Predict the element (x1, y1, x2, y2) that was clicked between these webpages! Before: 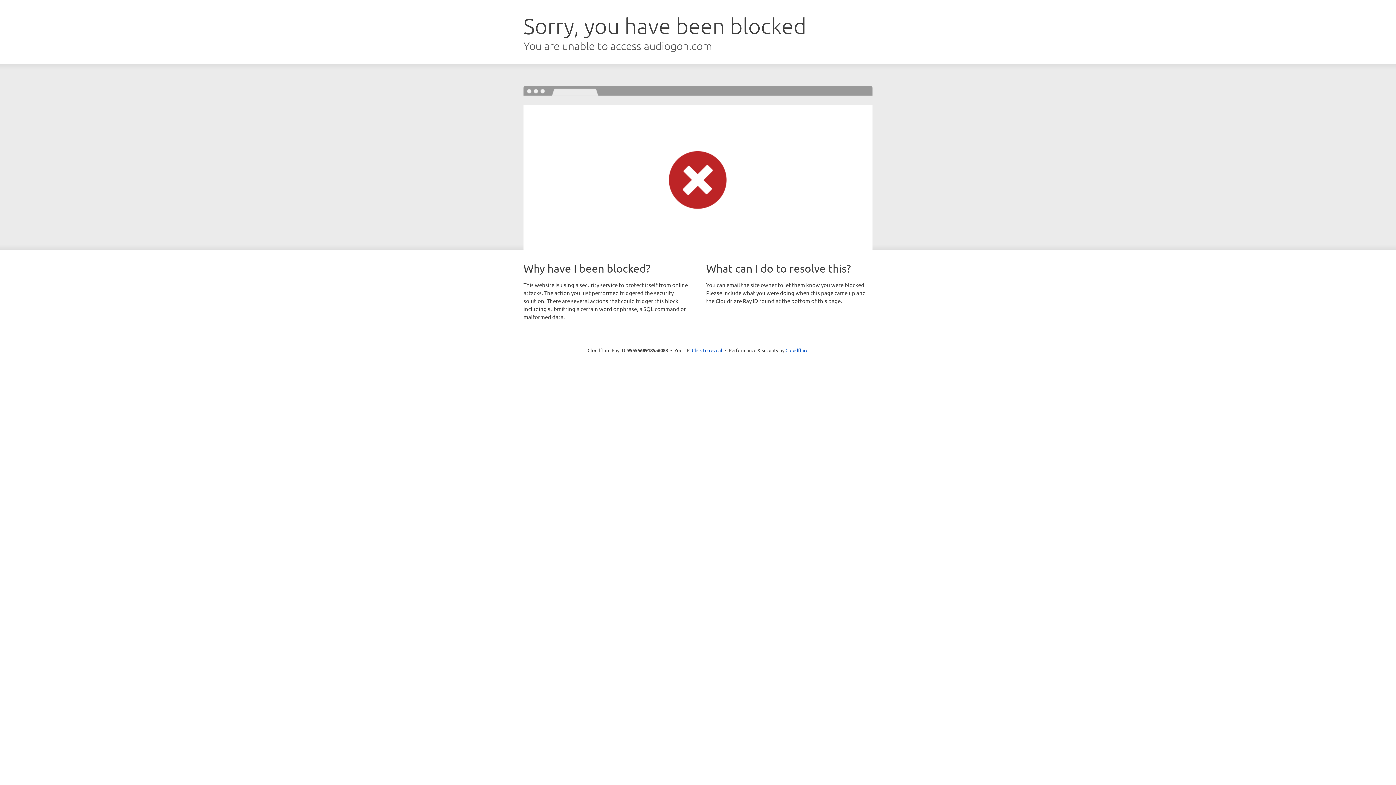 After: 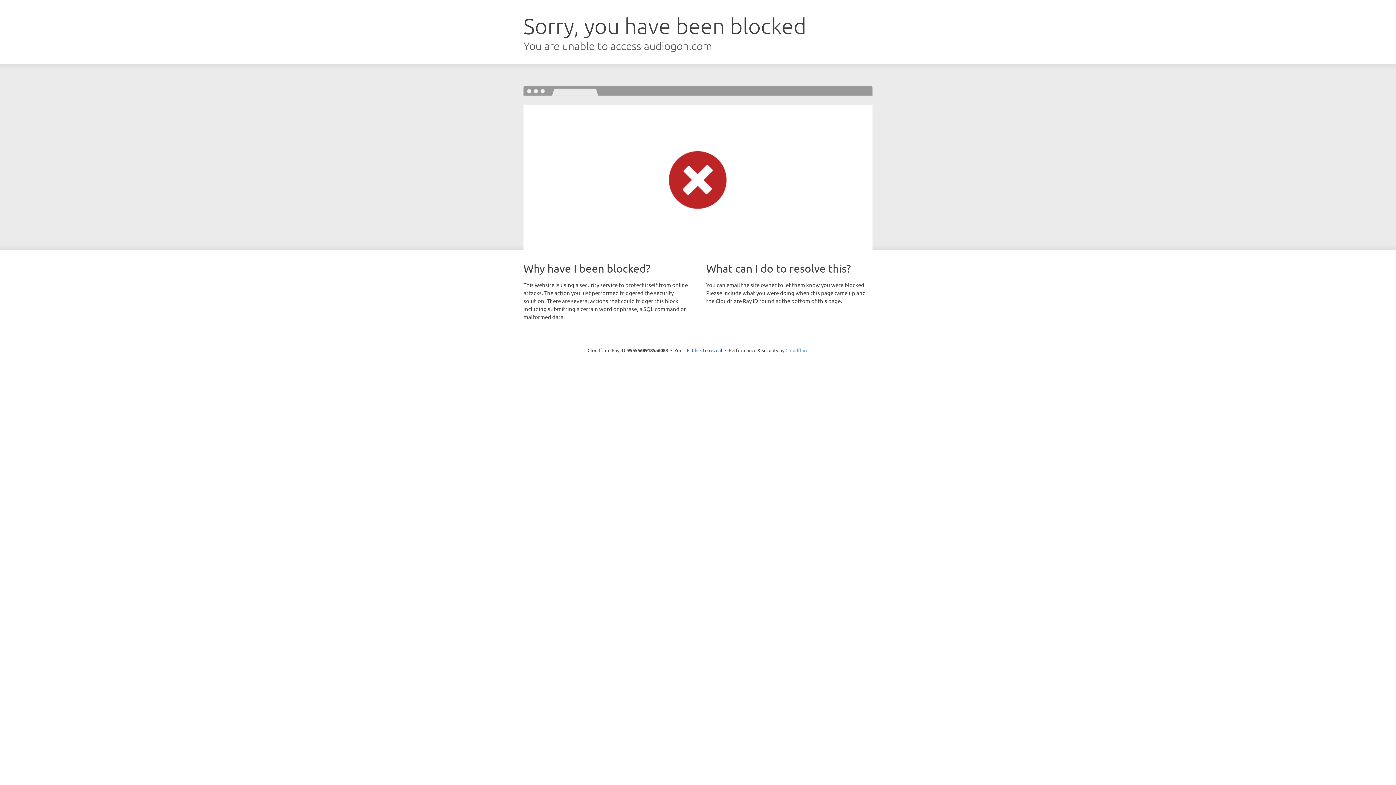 Action: bbox: (785, 347, 808, 353) label: Cloudflare